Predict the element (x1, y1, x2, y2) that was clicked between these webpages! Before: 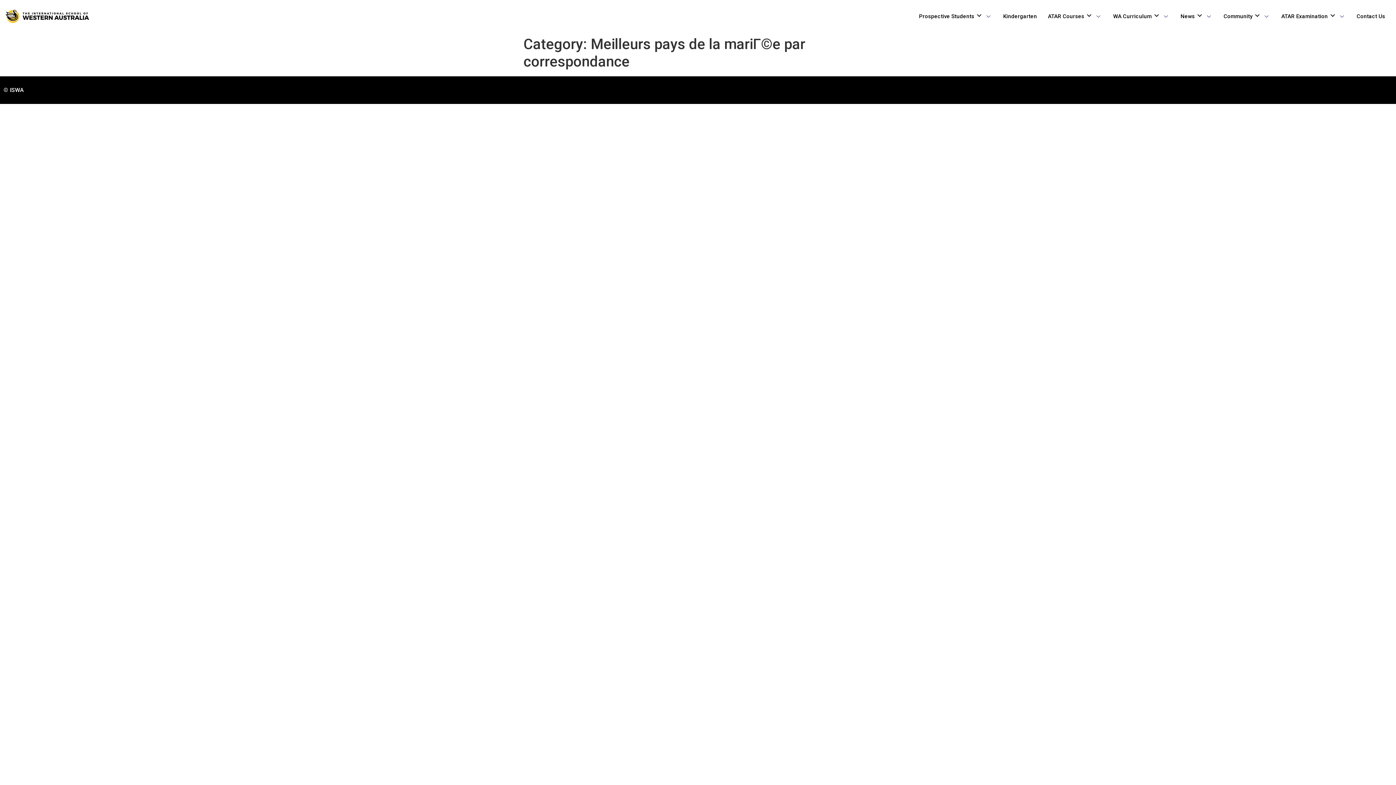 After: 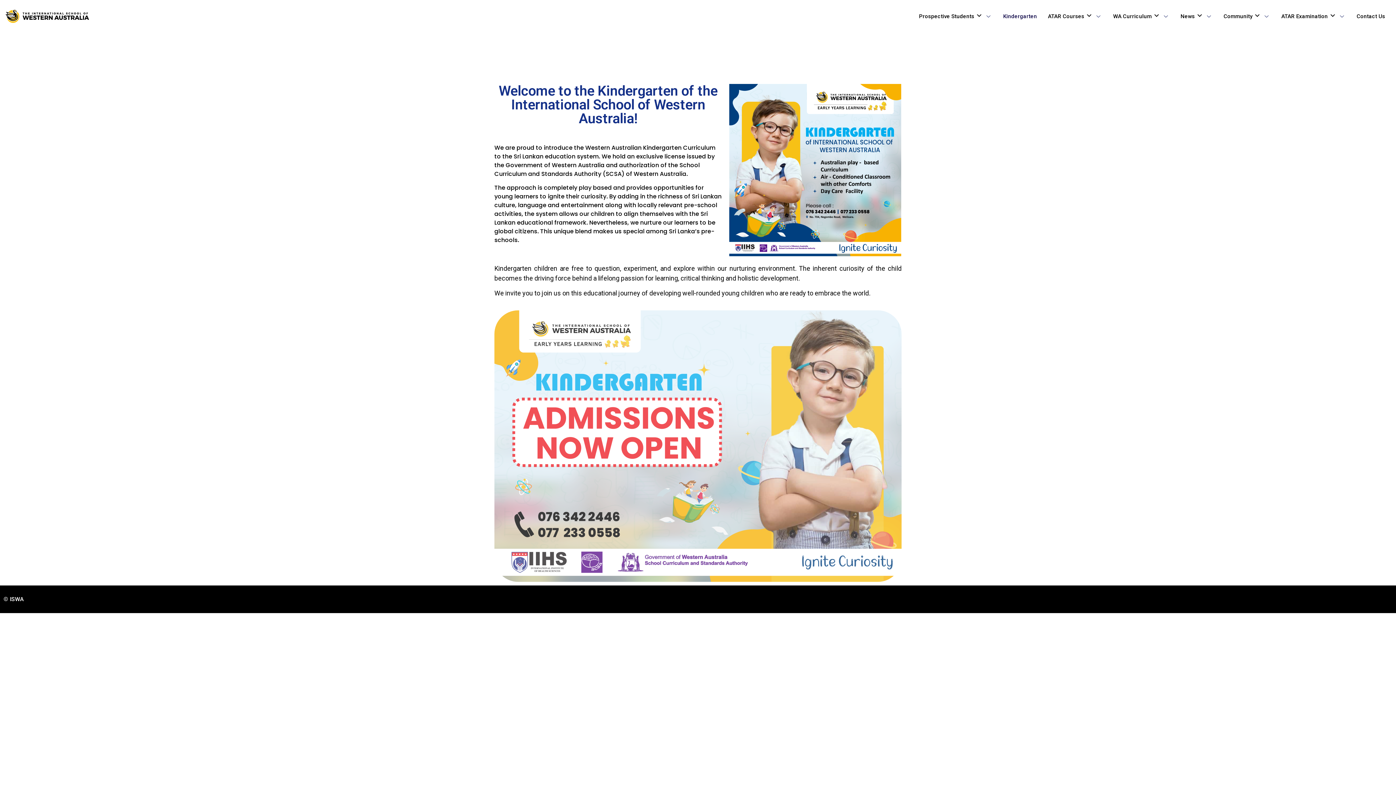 Action: label: Kindergarten bbox: (997, 3, 1042, 29)